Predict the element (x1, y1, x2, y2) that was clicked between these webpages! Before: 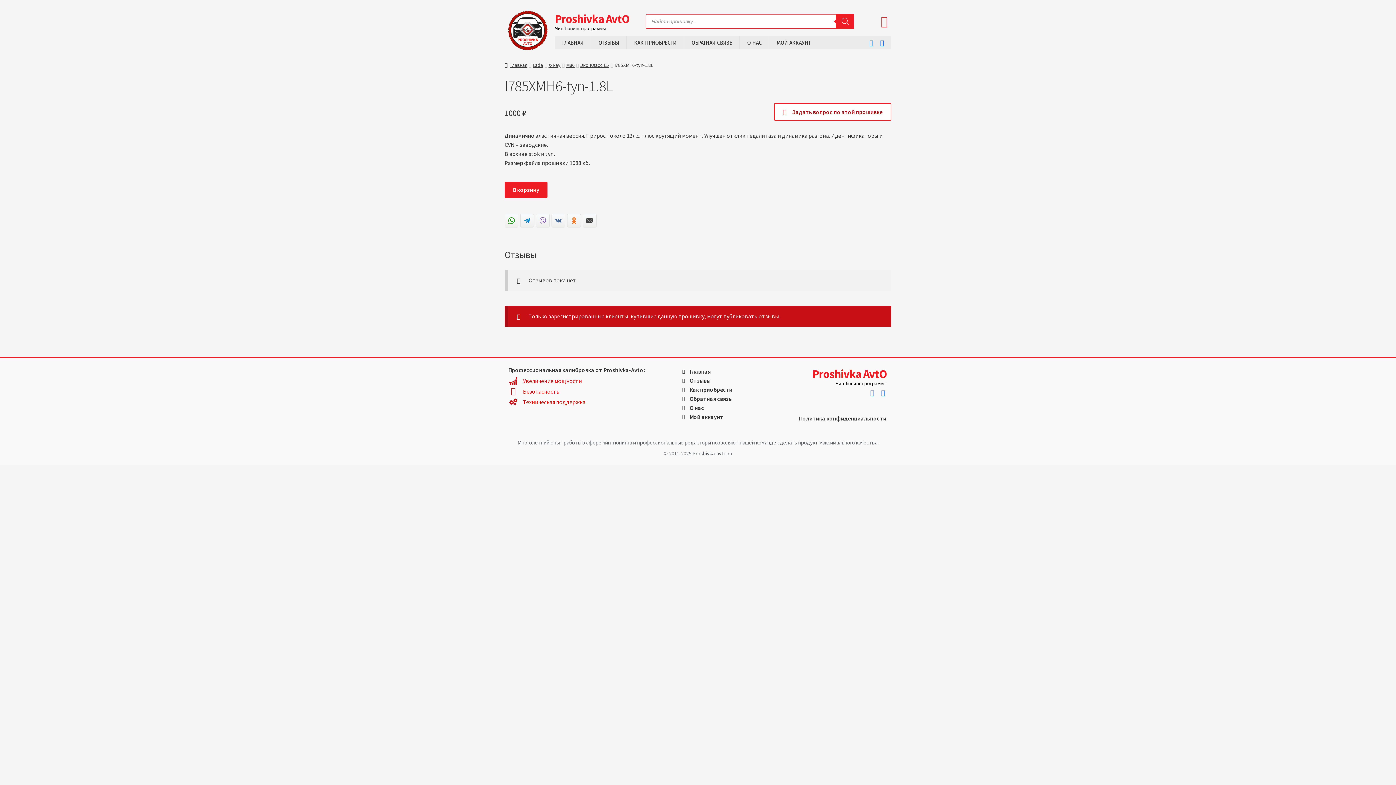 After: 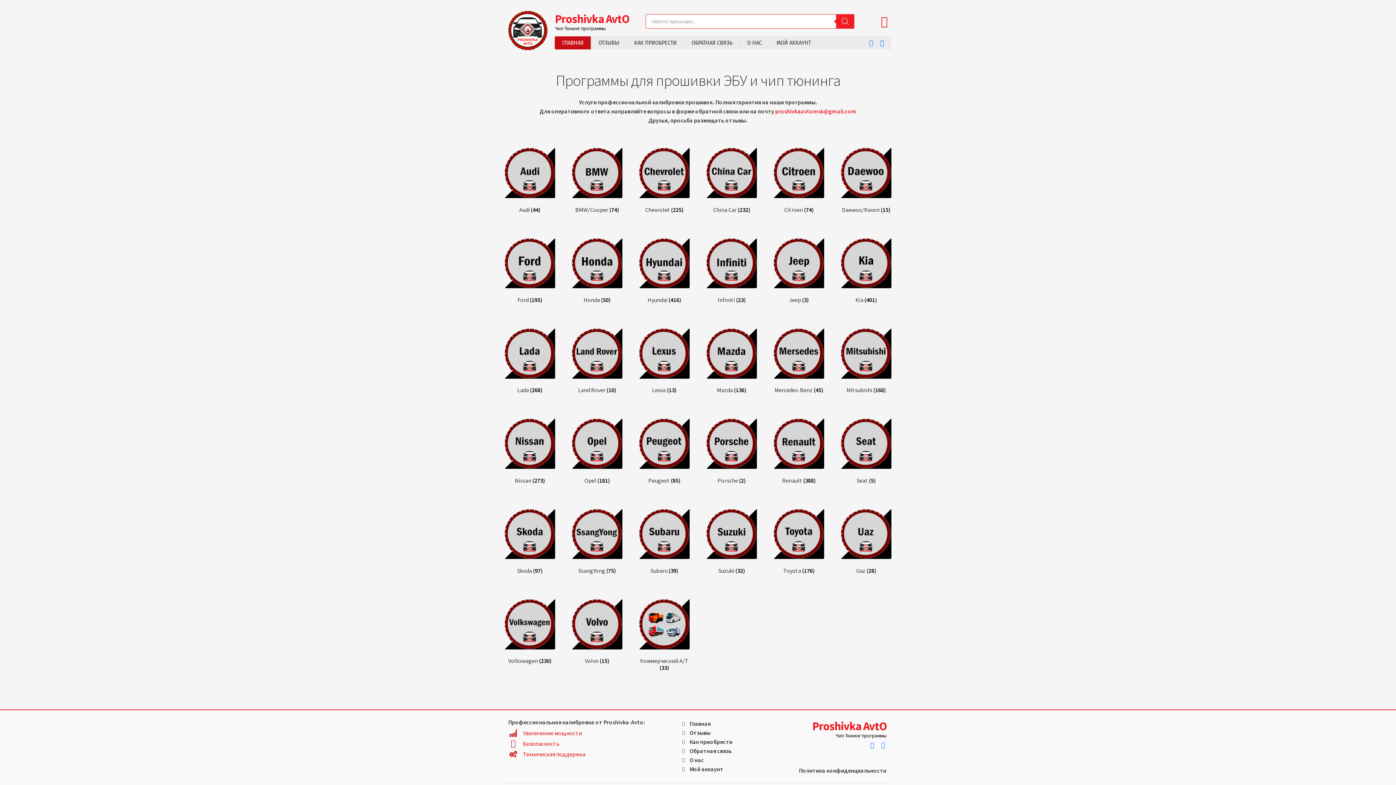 Action: label: Главная bbox: (682, 367, 752, 376)